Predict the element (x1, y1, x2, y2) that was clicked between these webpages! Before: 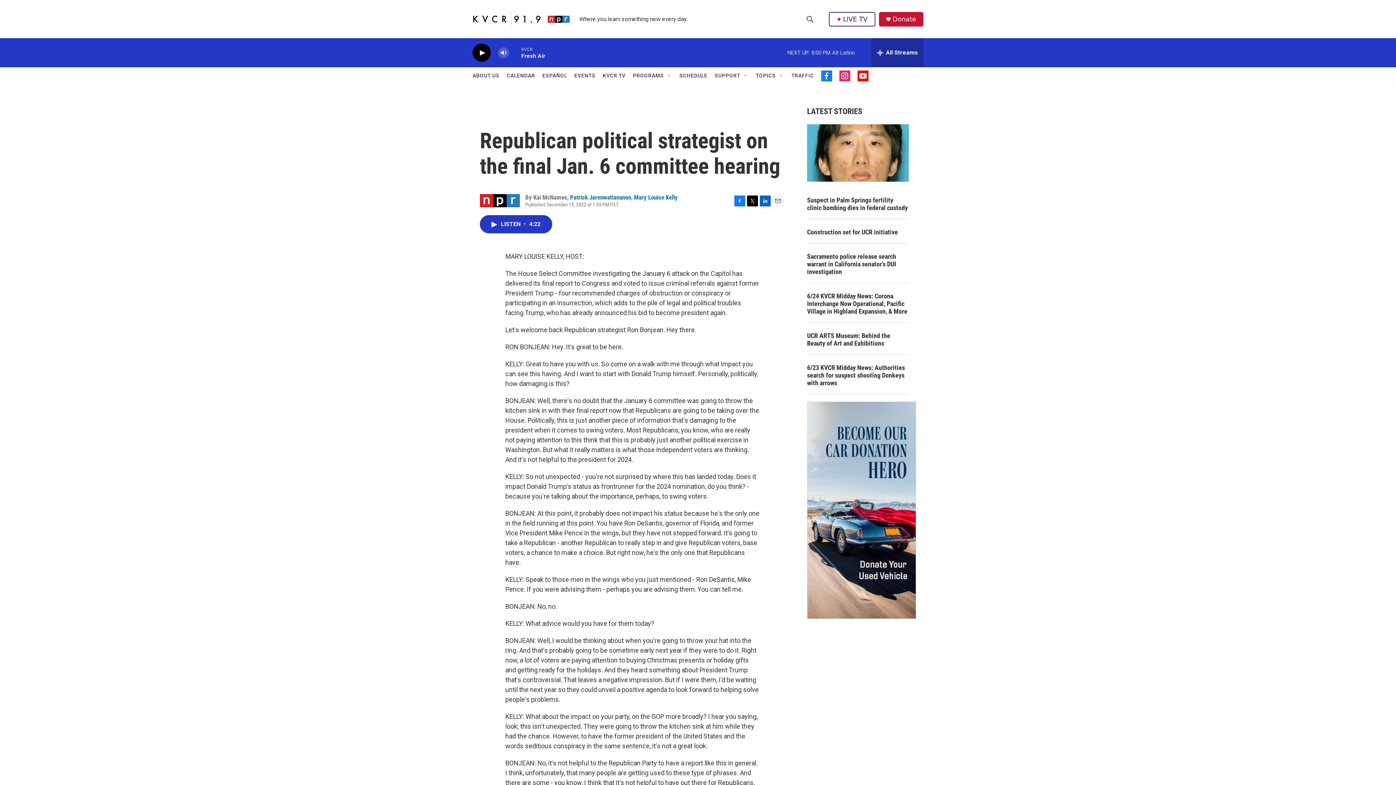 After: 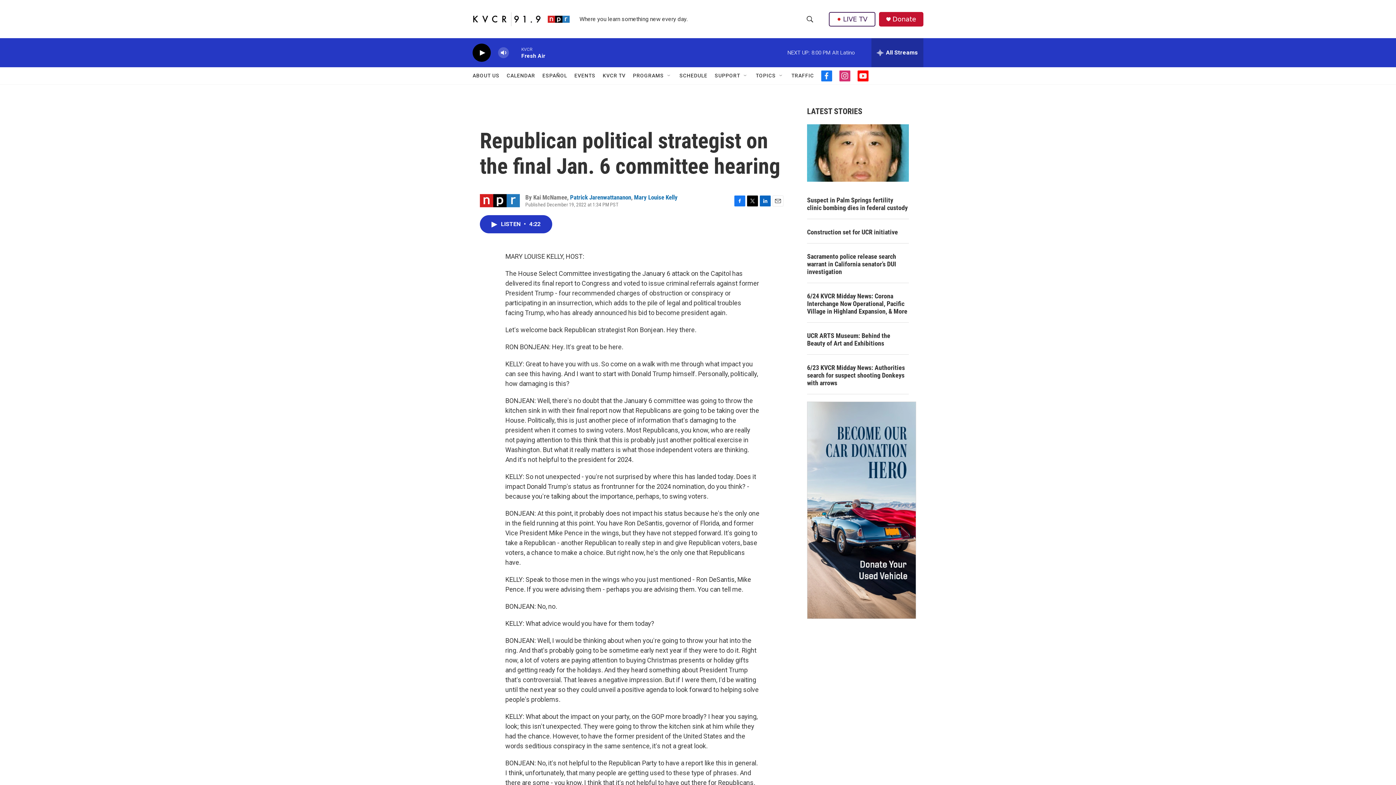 Action: bbox: (734, 195, 745, 206) label: Facebook